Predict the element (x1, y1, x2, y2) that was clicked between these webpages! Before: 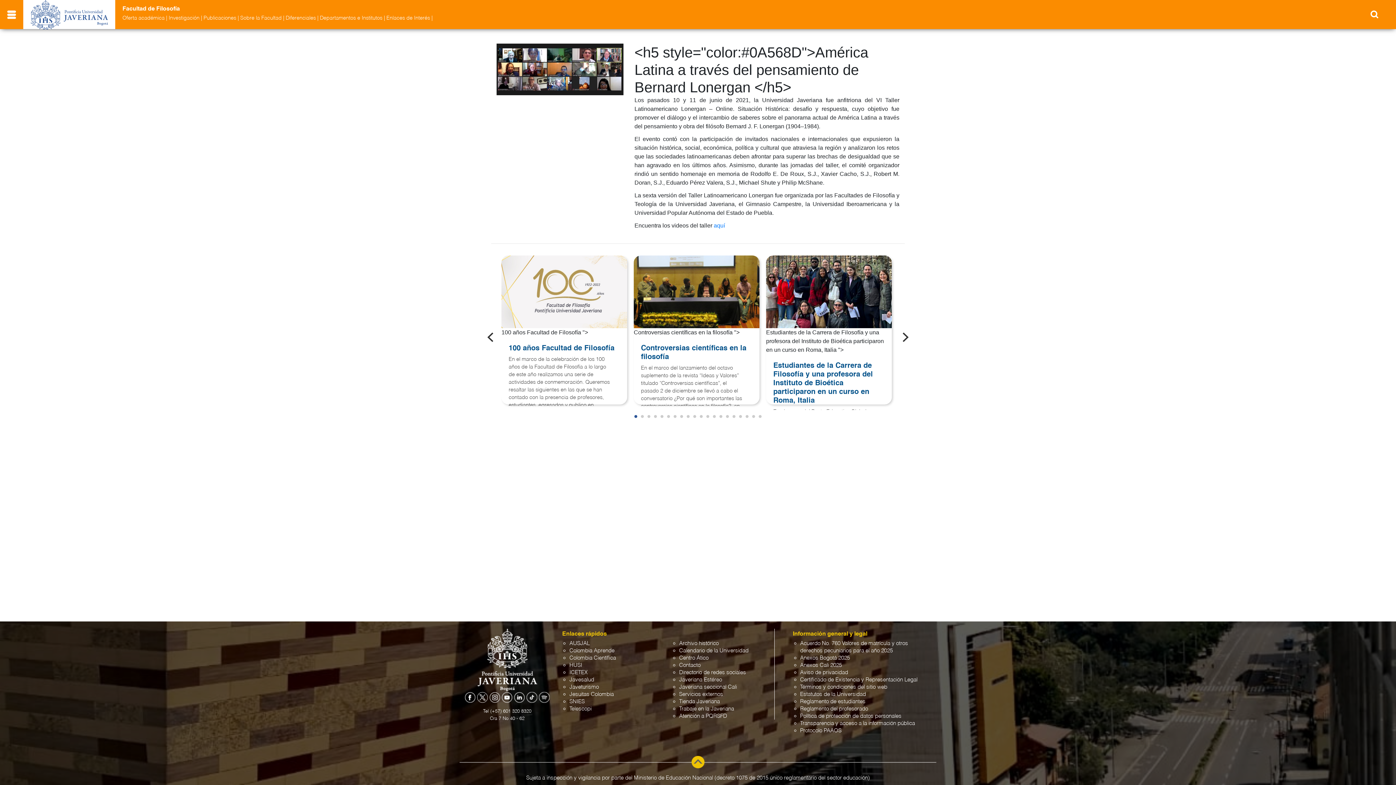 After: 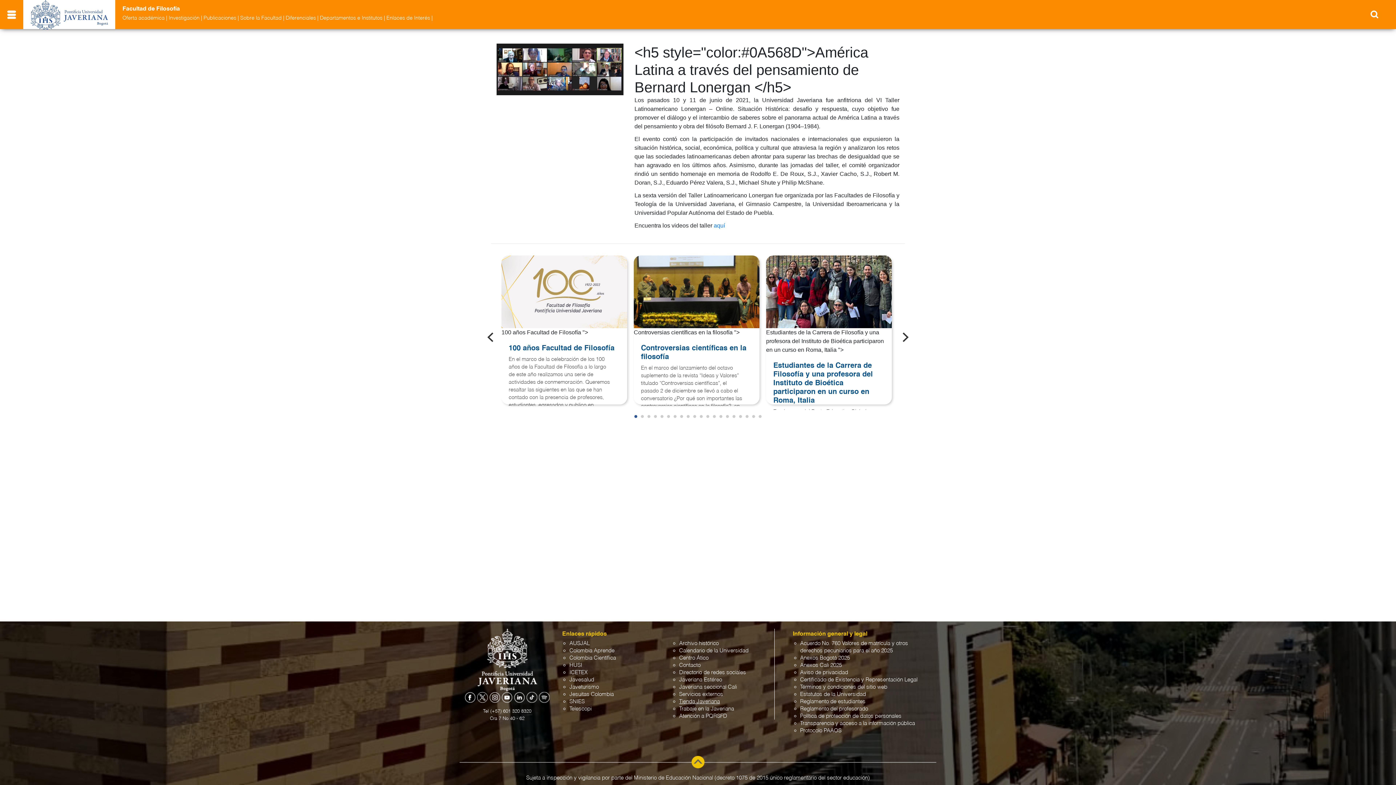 Action: bbox: (679, 699, 720, 704) label: Tienda Javeriana